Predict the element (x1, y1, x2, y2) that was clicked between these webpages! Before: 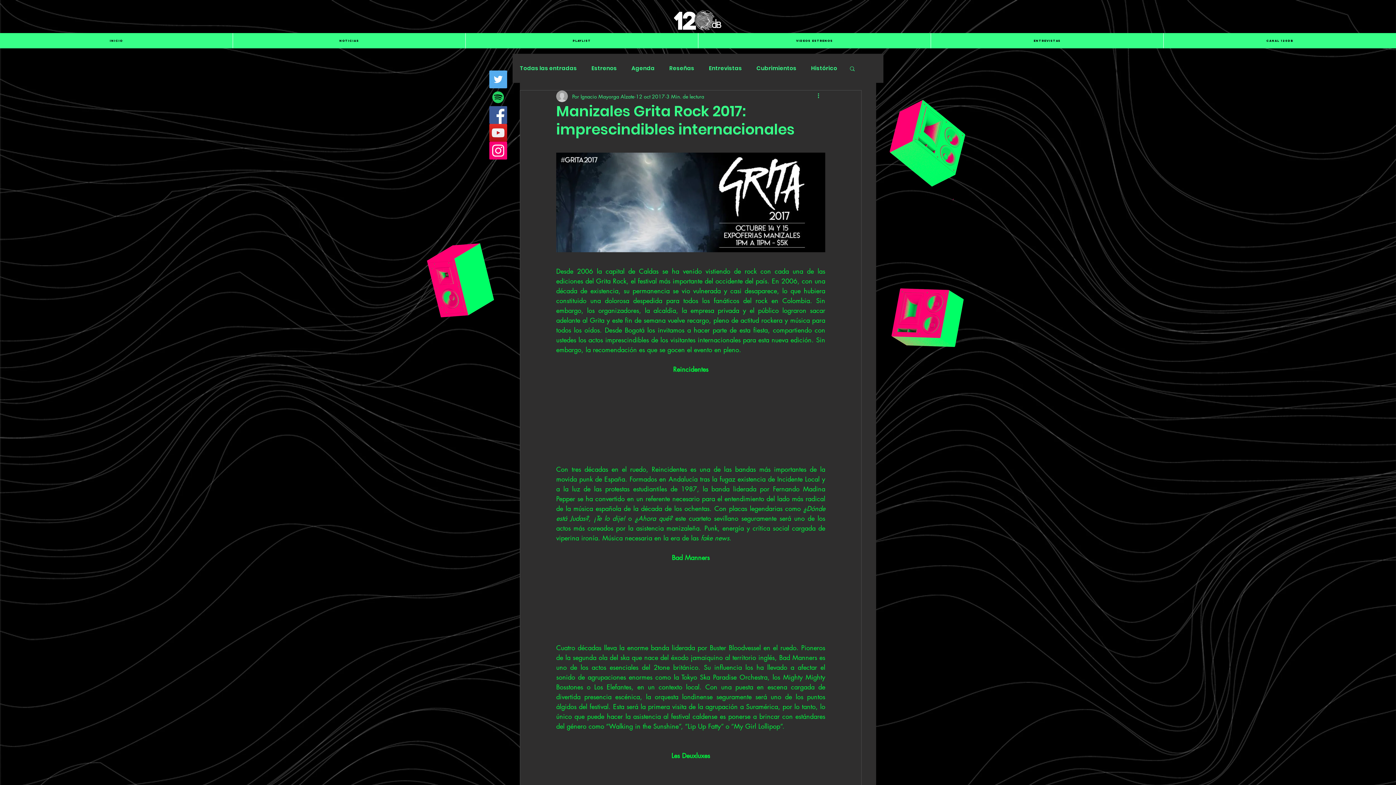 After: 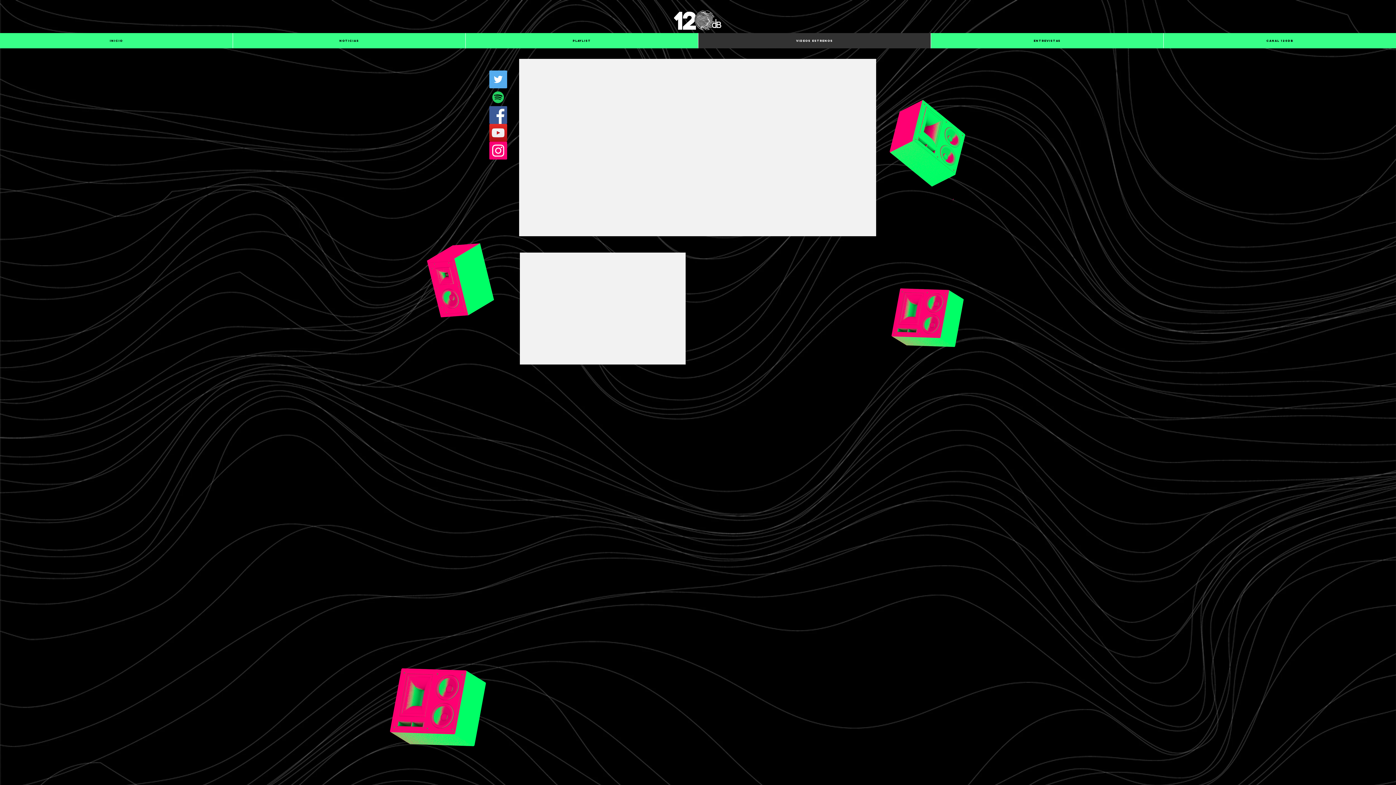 Action: label: VIDEOS ESTRENOS bbox: (698, 33, 930, 48)